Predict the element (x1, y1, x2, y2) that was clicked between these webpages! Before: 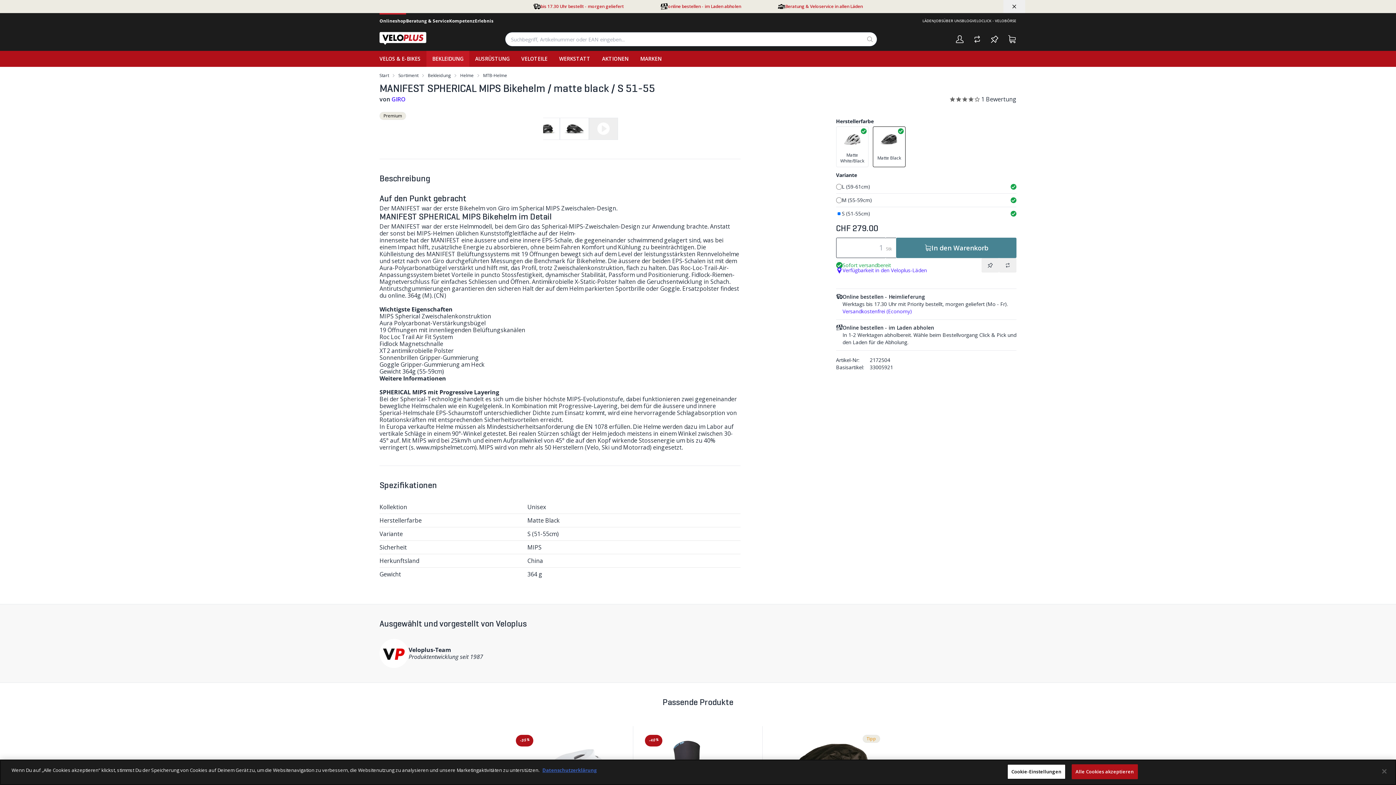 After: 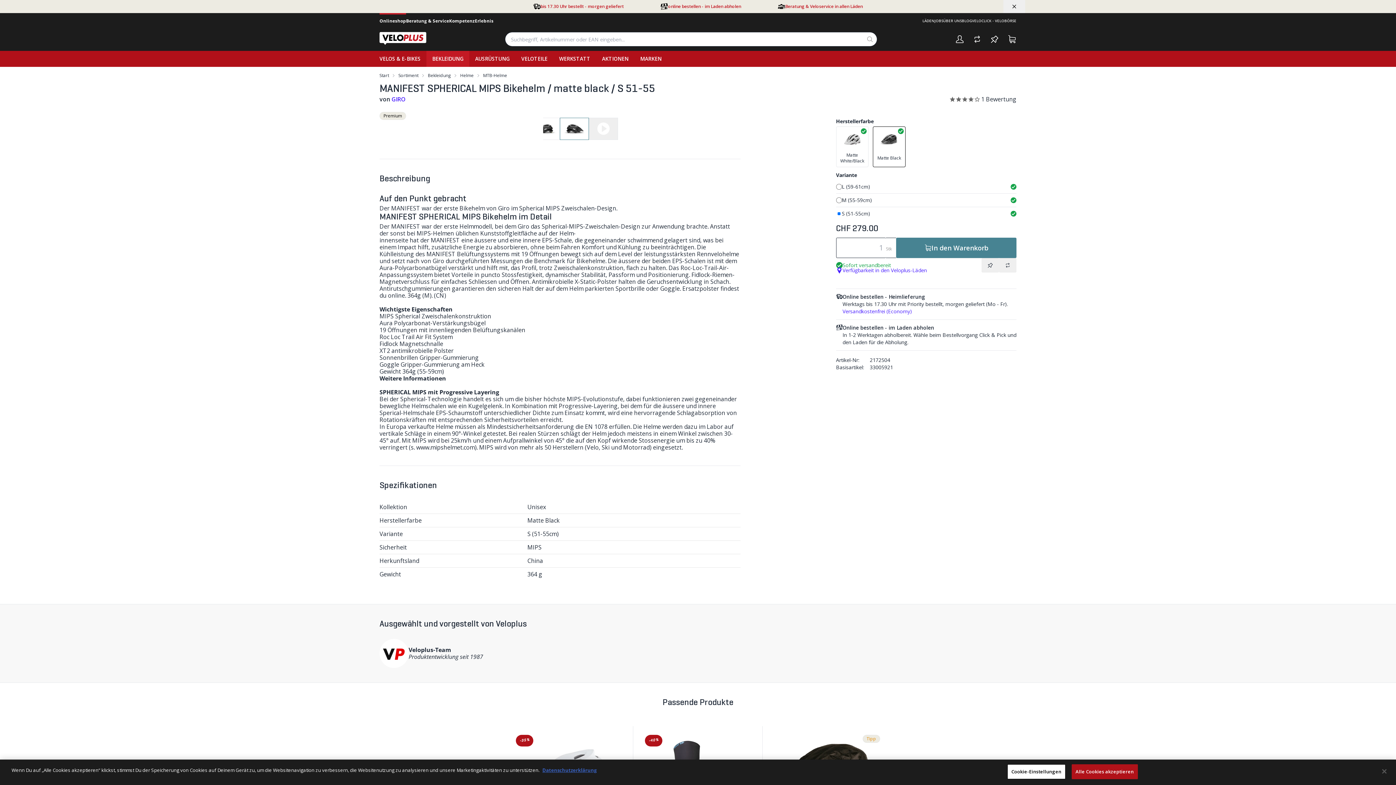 Action: bbox: (560, 117, 589, 139)